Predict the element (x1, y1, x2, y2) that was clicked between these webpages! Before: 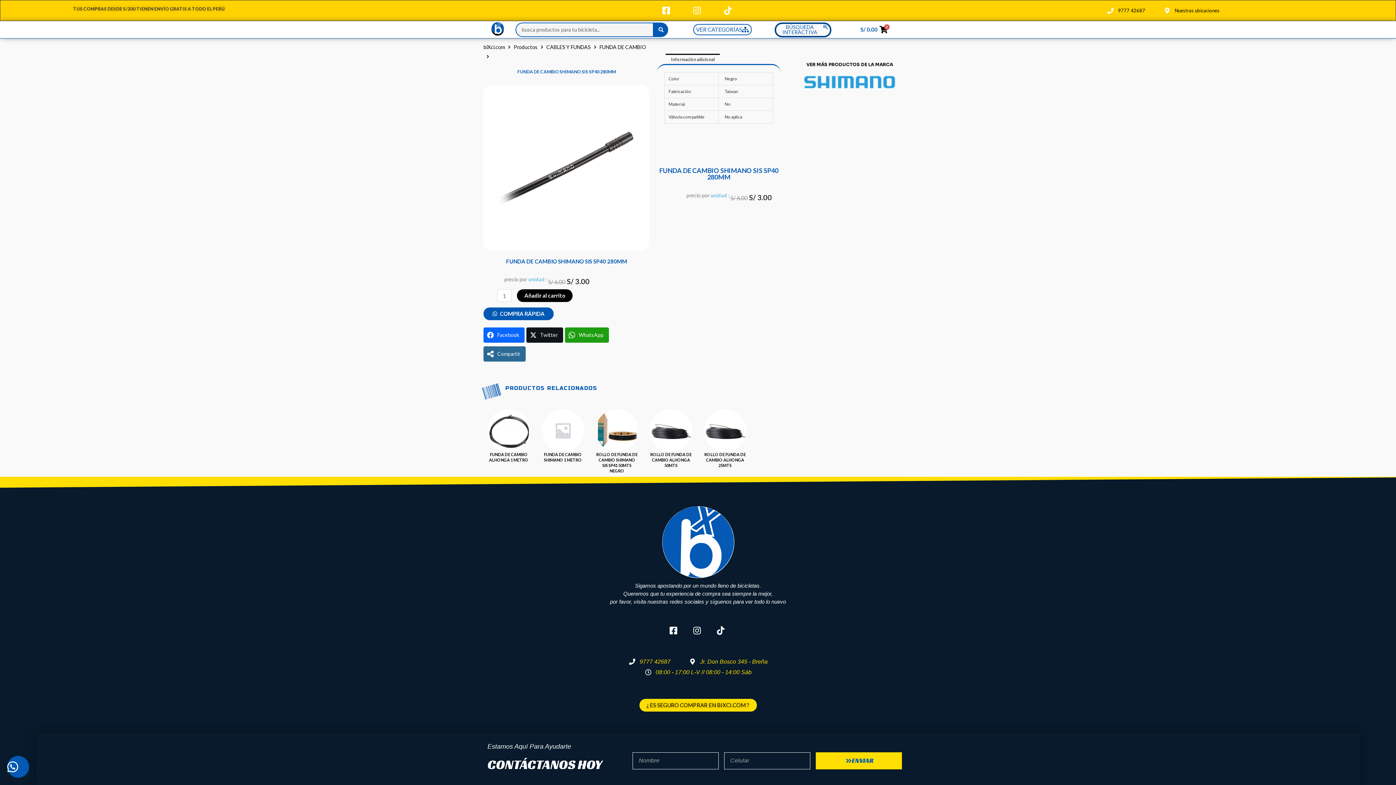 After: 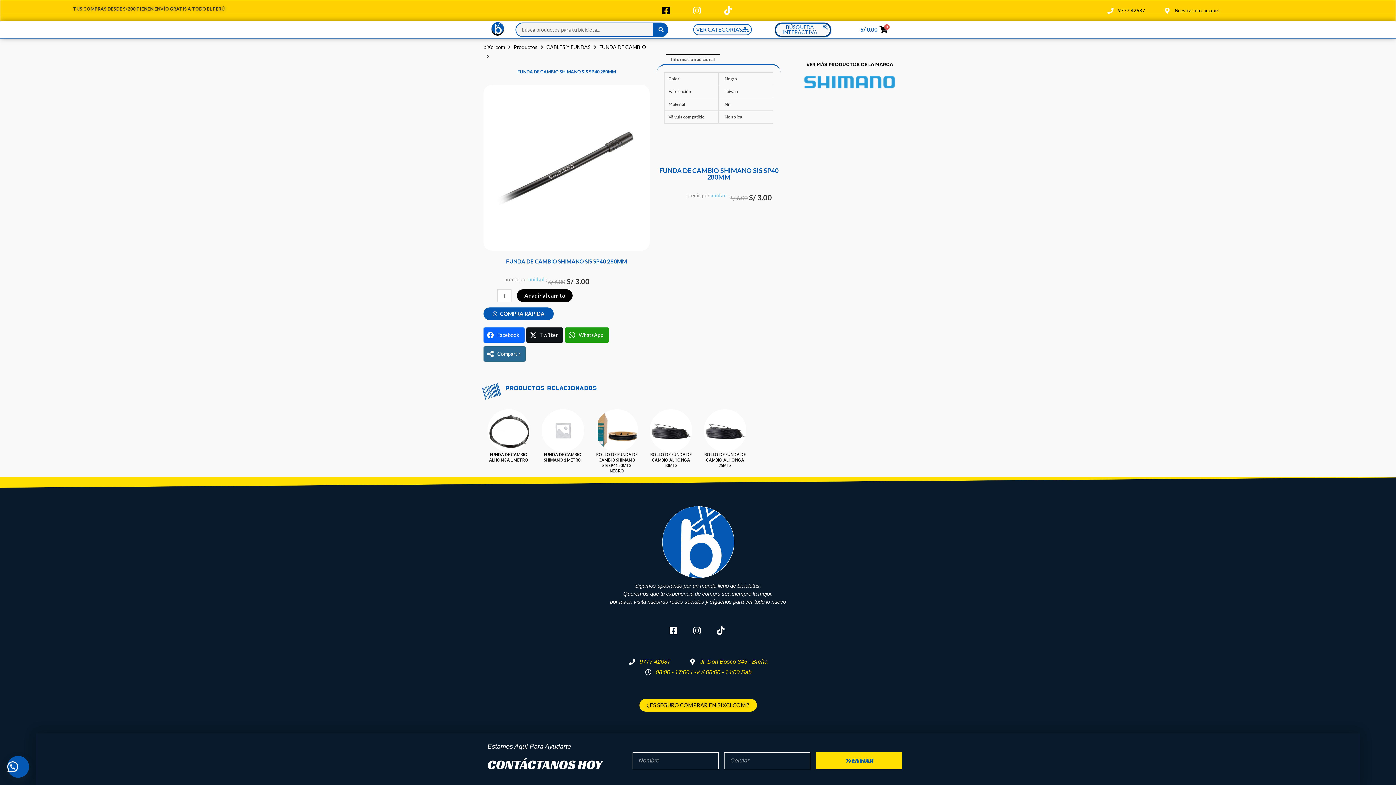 Action: bbox: (660, 6, 673, 14)